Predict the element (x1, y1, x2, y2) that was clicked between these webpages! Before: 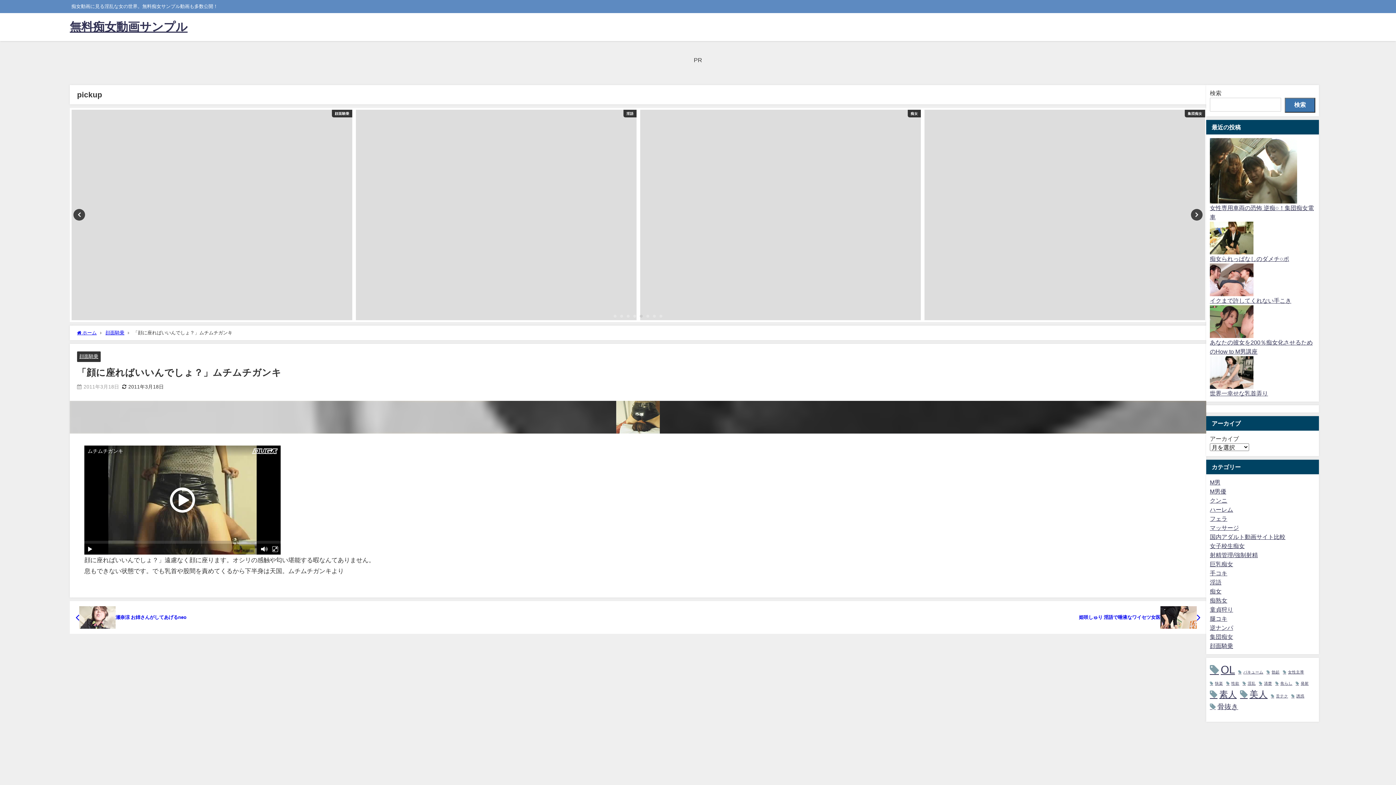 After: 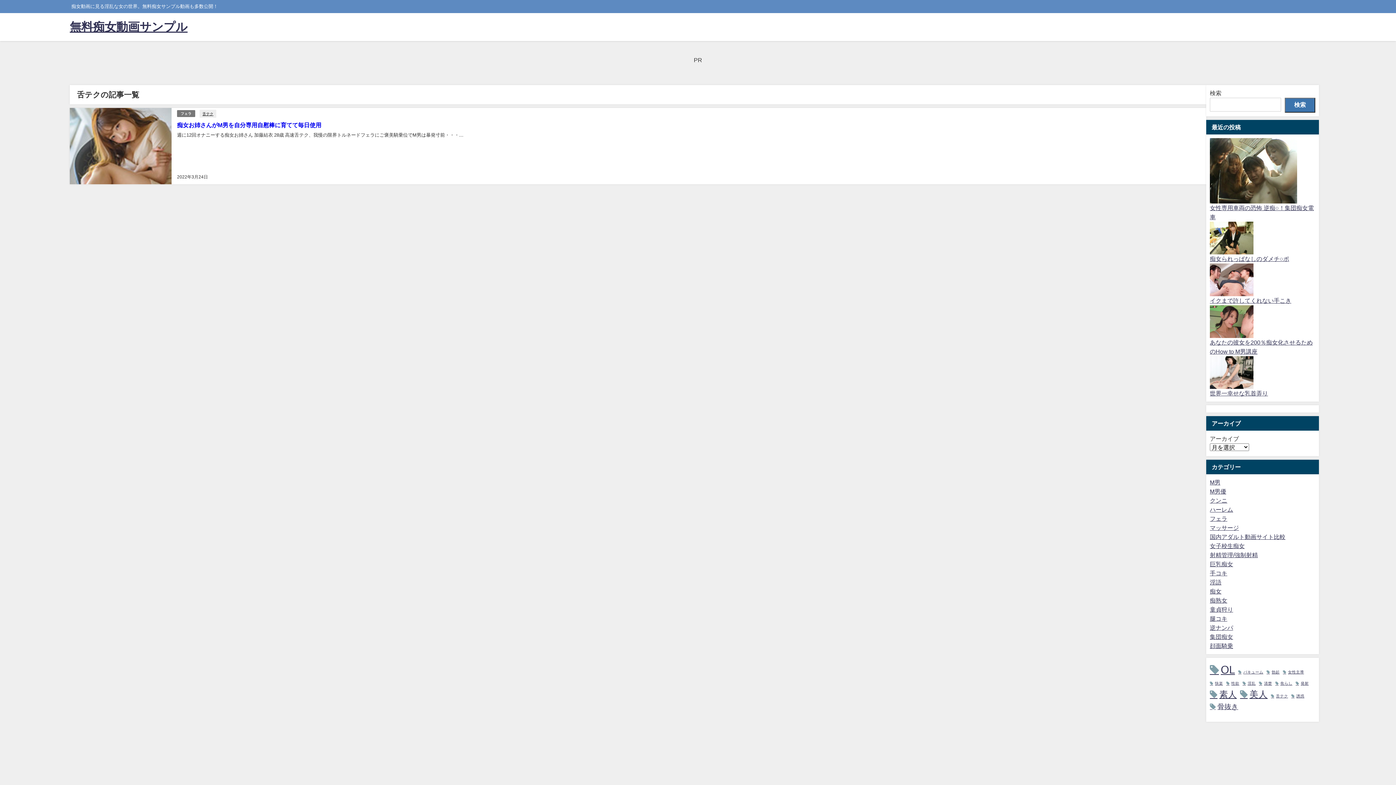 Action: label: 舌テク (1個の項目) bbox: (1271, 693, 1288, 699)